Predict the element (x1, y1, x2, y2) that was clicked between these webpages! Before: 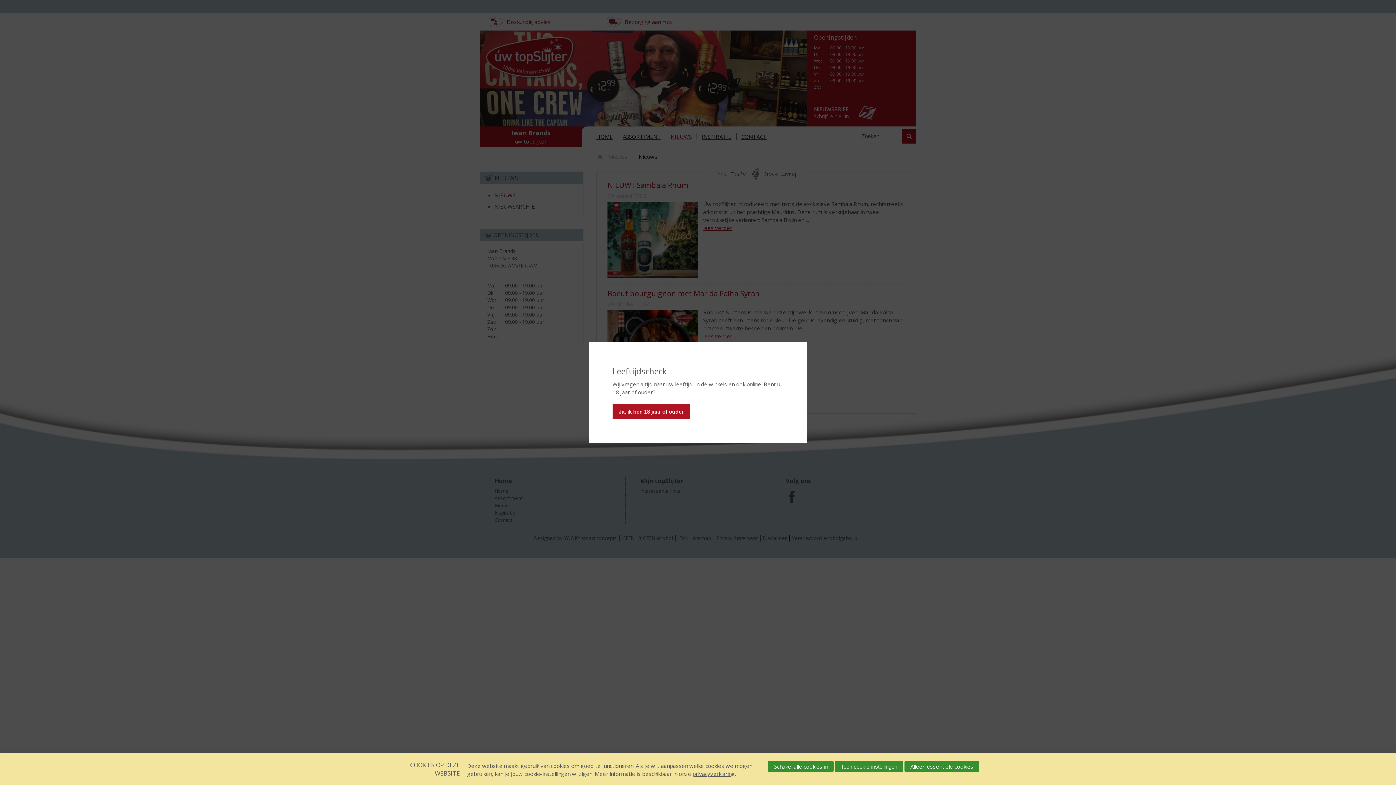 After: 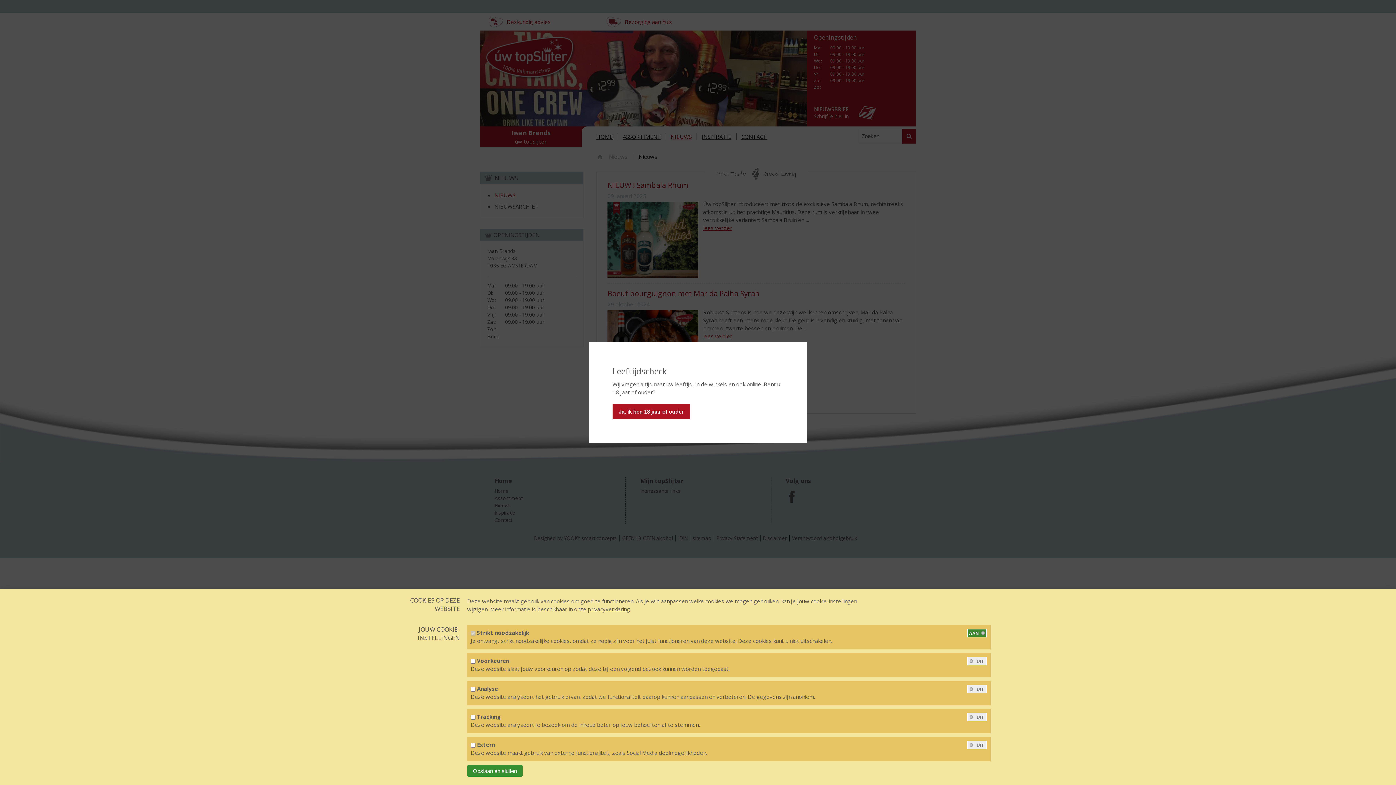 Action: bbox: (835, 761, 903, 772) label: Toon cookie-instellingen